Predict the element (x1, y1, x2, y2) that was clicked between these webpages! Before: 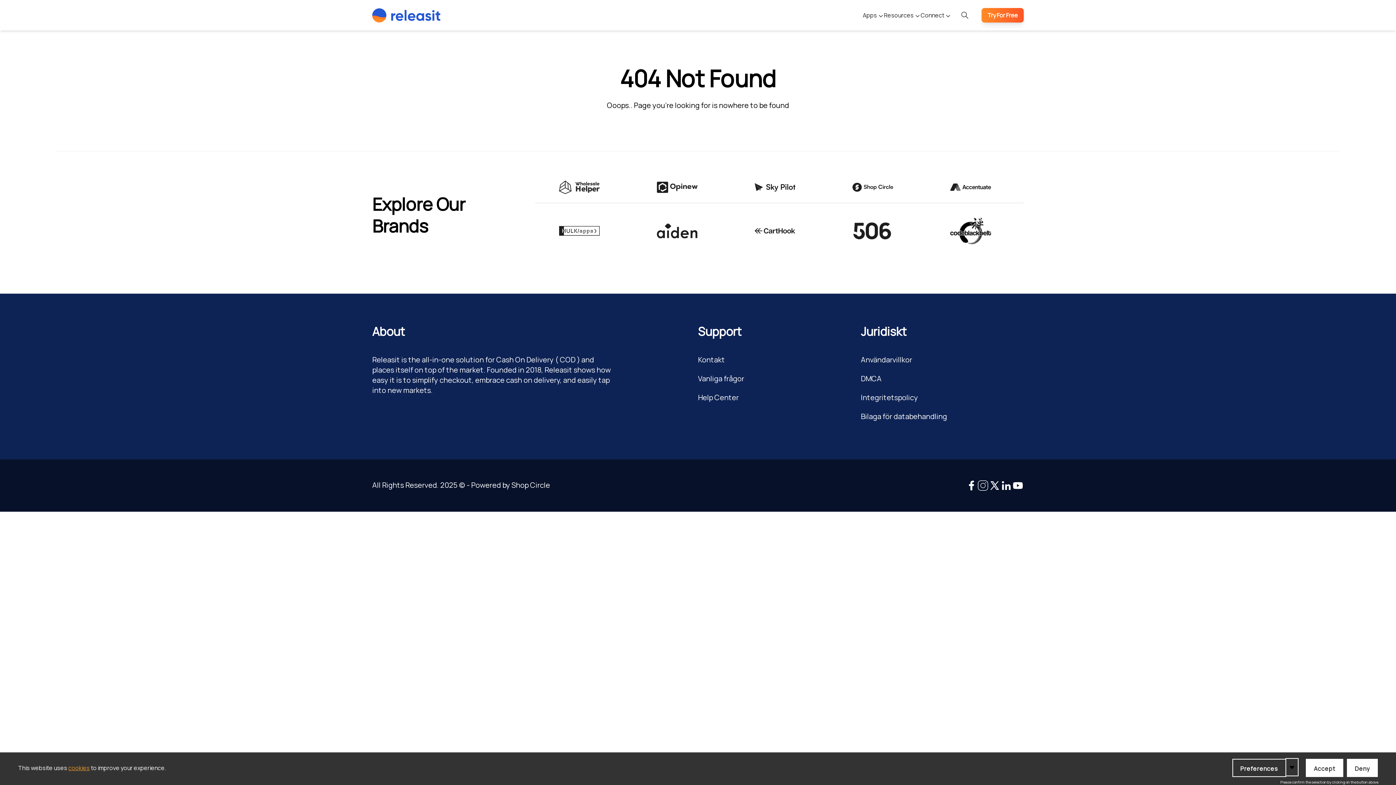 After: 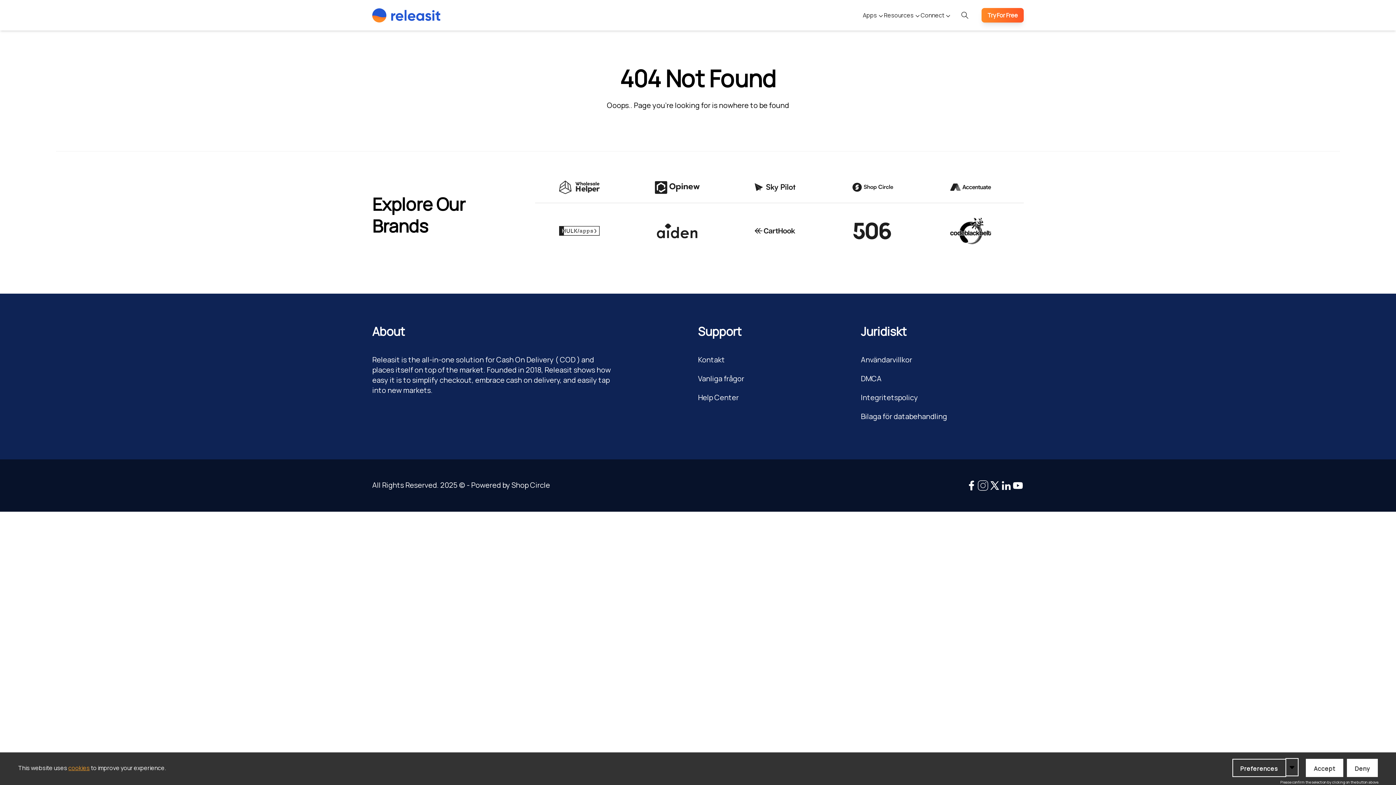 Action: label: Go to the Opinew website bbox: (657, 181, 697, 193)